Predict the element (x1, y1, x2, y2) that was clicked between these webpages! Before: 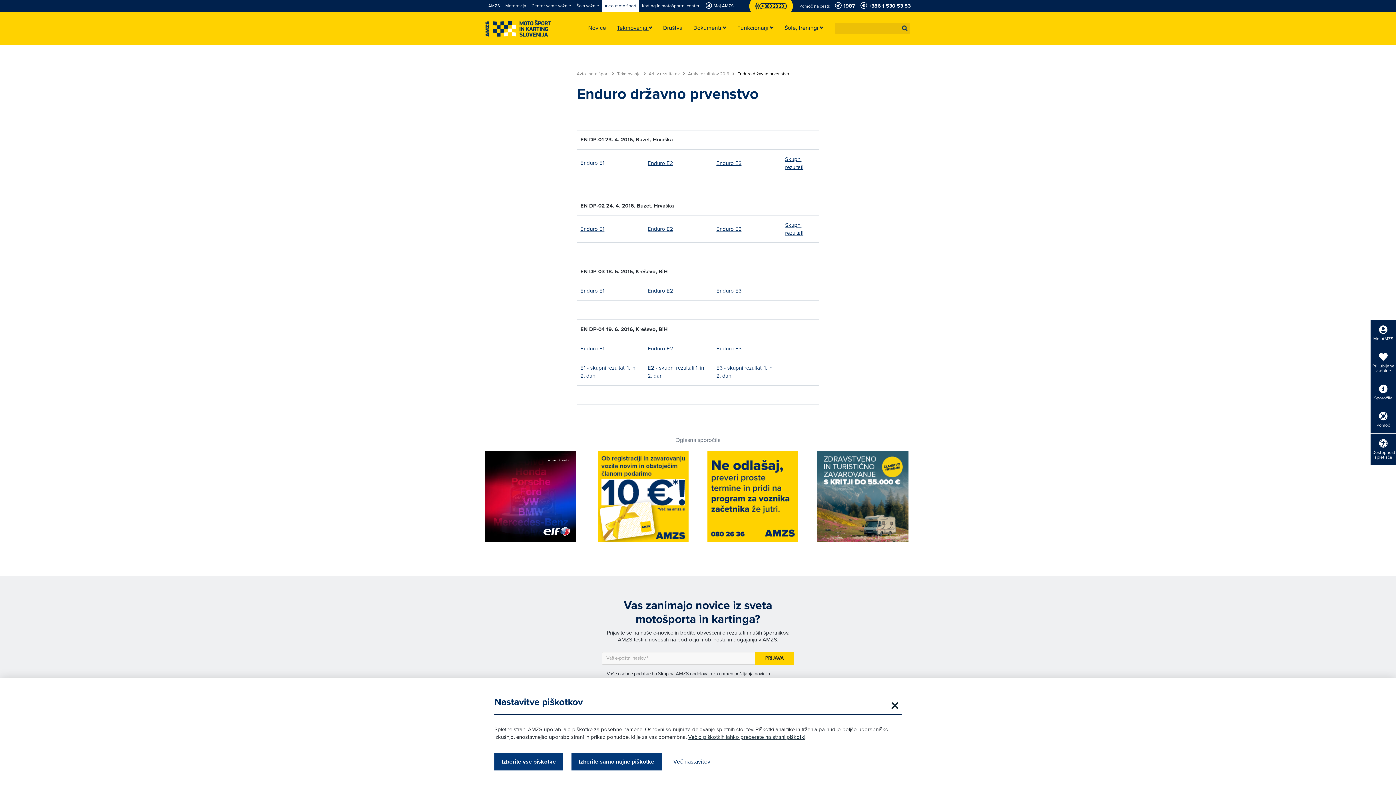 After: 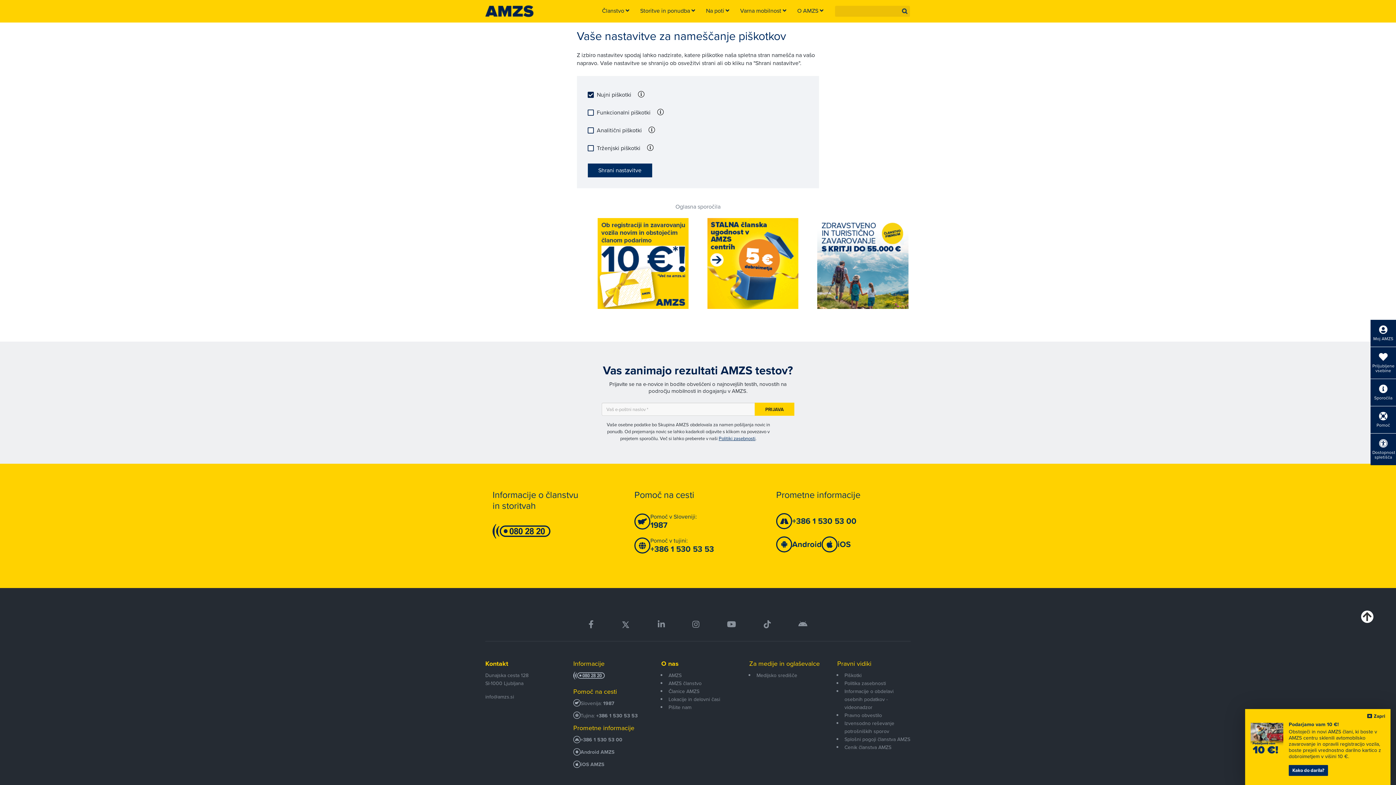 Action: bbox: (662, 755, 721, 768) label: Več nastavitev